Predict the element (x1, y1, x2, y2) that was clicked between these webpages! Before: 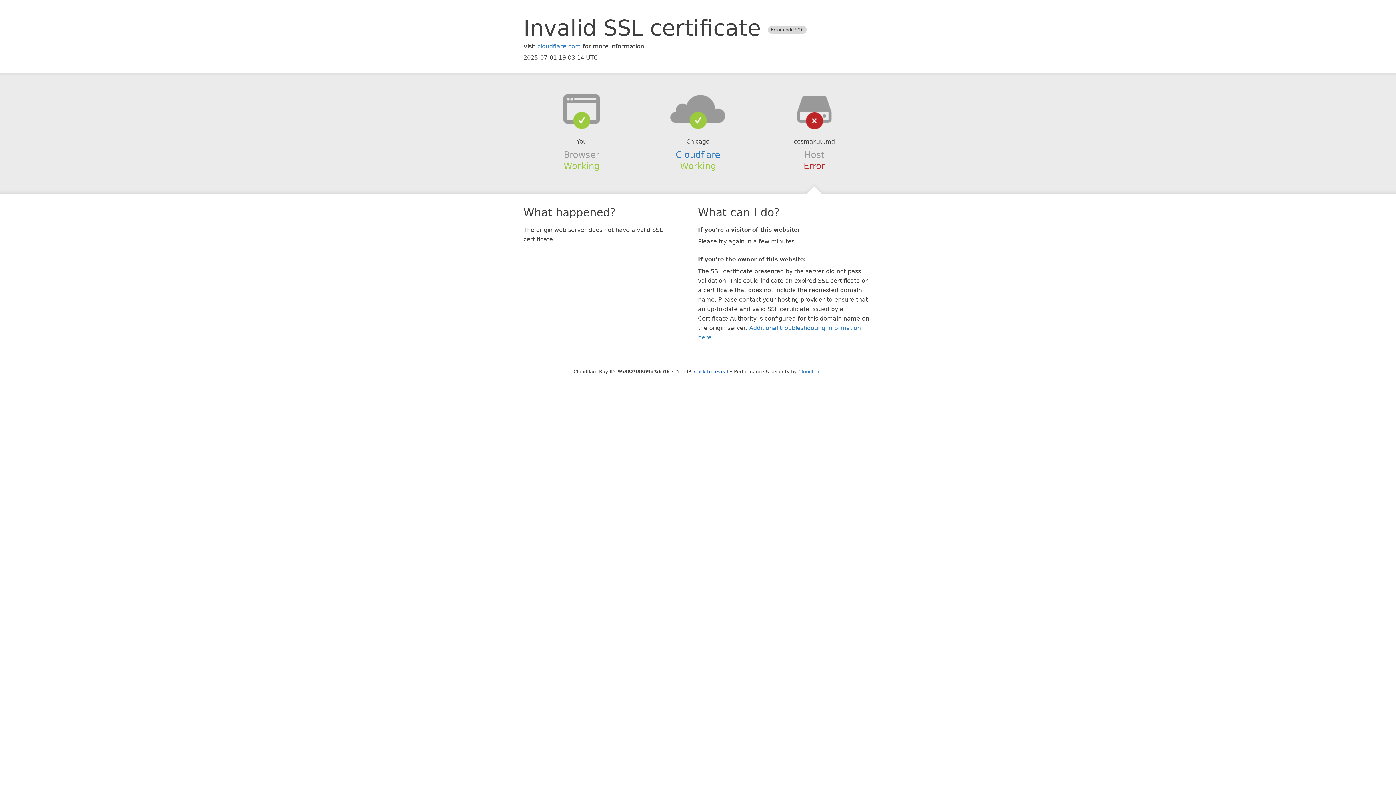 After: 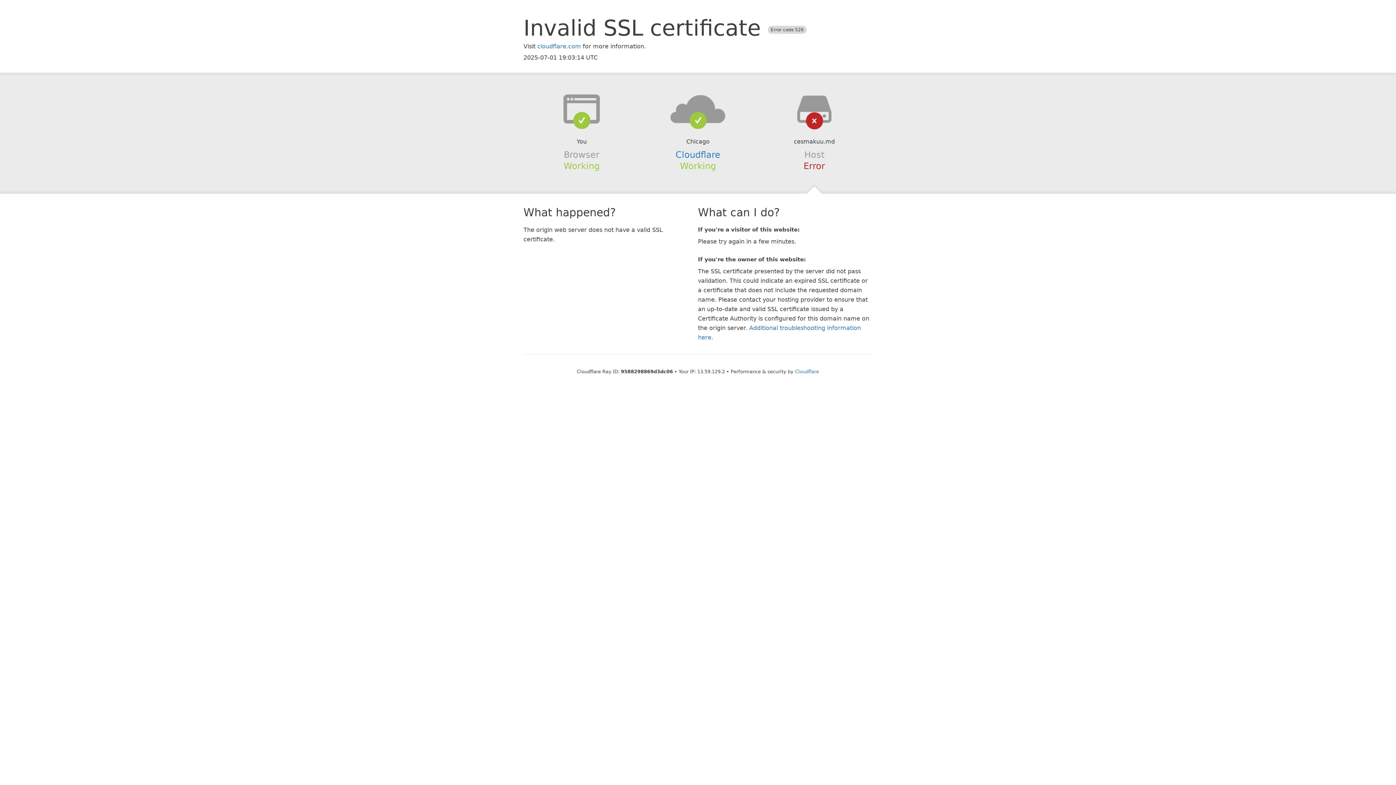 Action: bbox: (694, 368, 728, 374) label: Click to reveal